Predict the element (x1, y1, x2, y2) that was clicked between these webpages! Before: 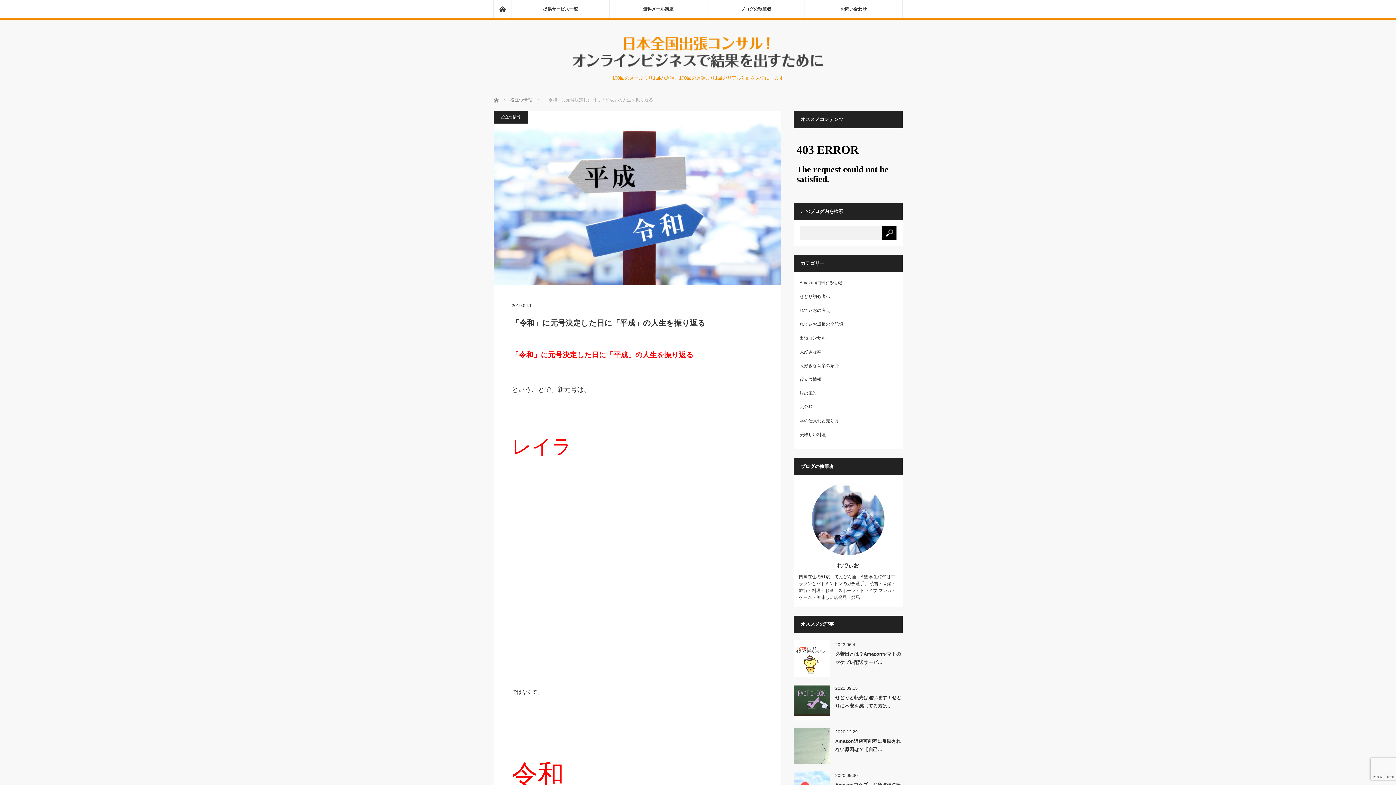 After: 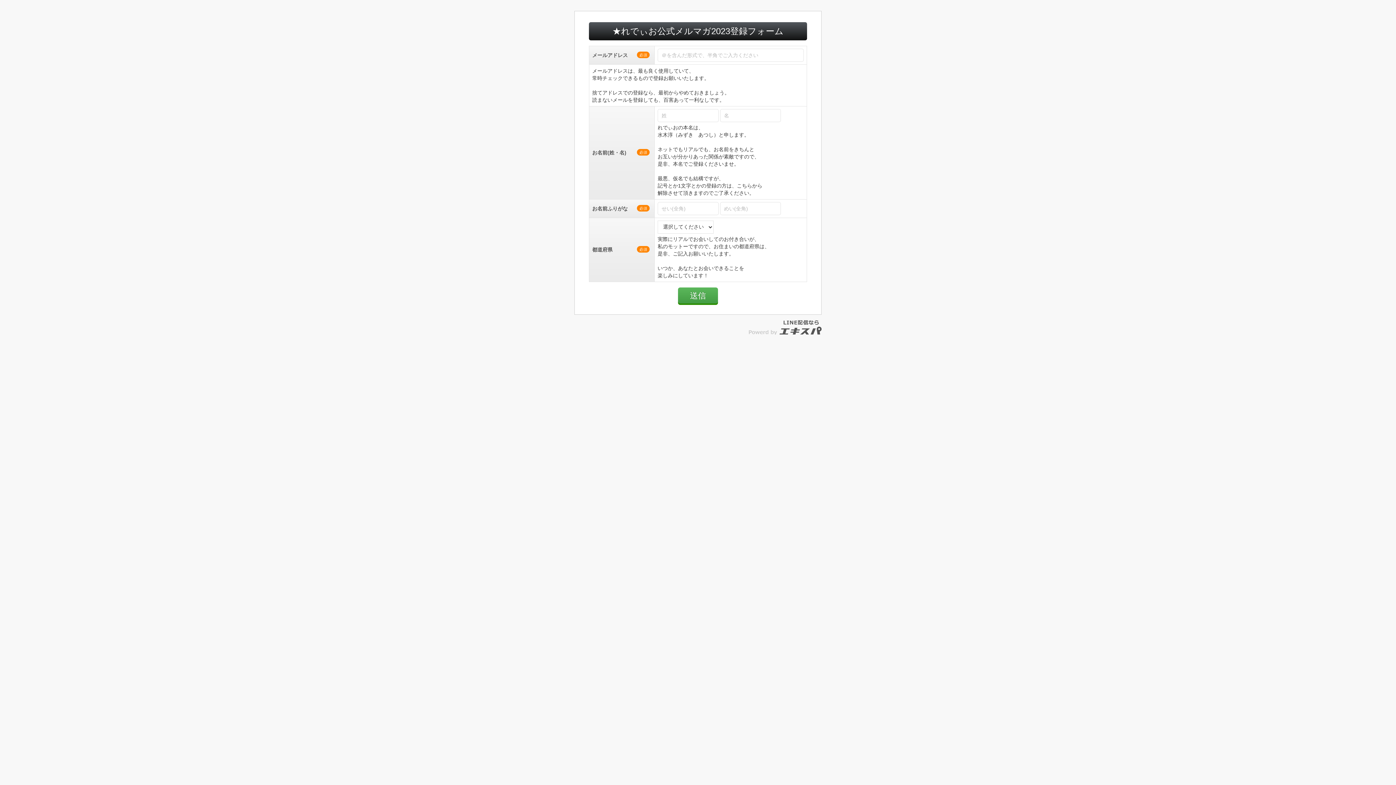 Action: bbox: (609, 0, 707, 18) label: 無料メール講座